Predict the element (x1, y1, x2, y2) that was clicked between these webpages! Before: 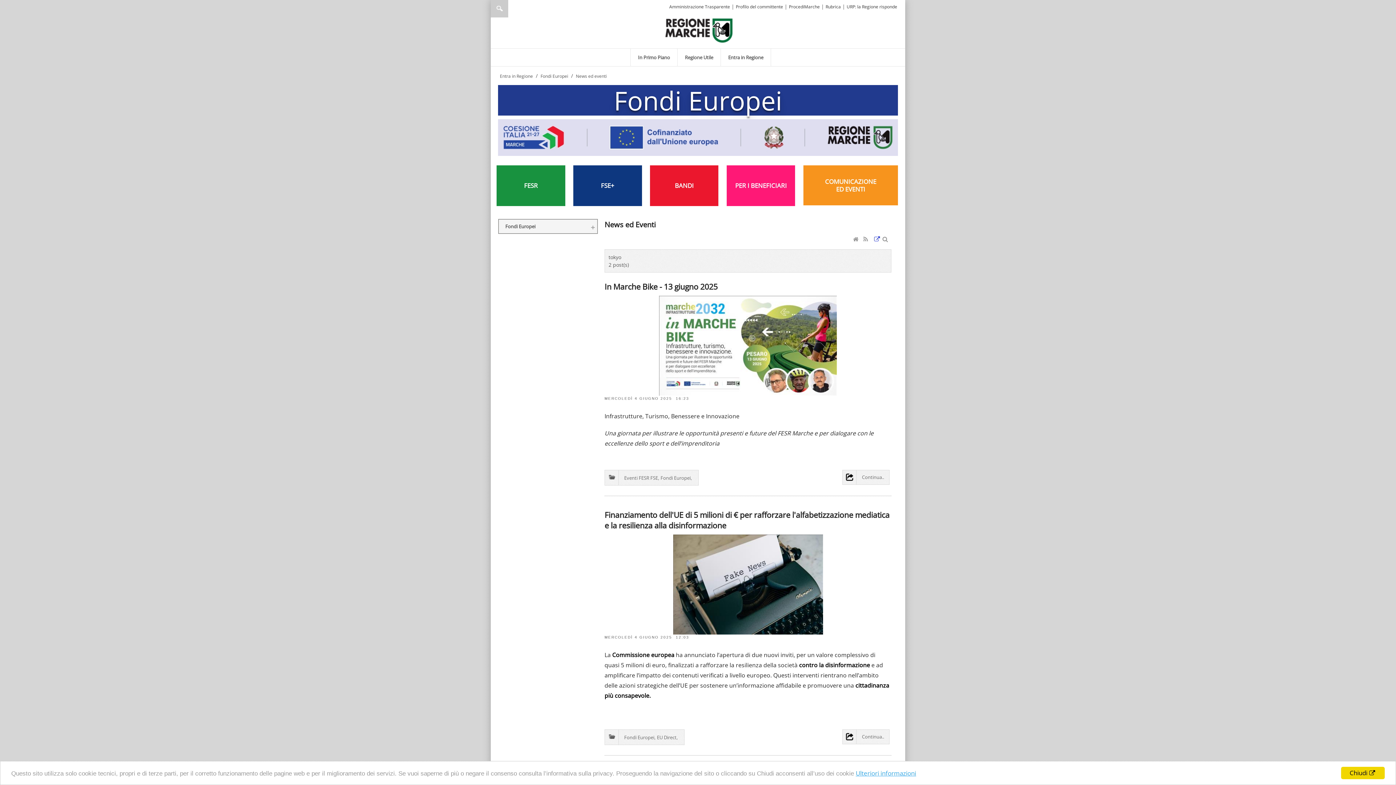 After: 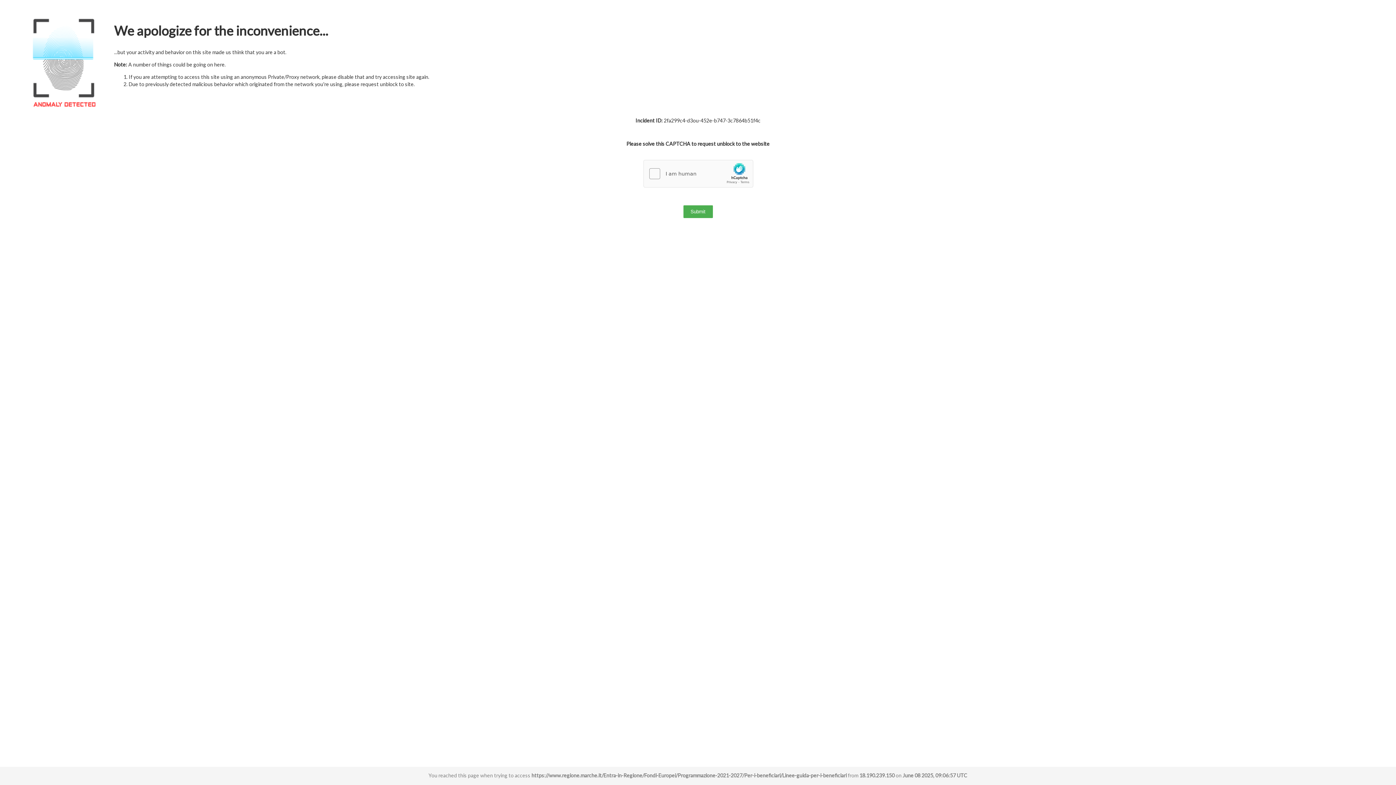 Action: label: PER I BENEFICIARI bbox: (735, 181, 786, 189)